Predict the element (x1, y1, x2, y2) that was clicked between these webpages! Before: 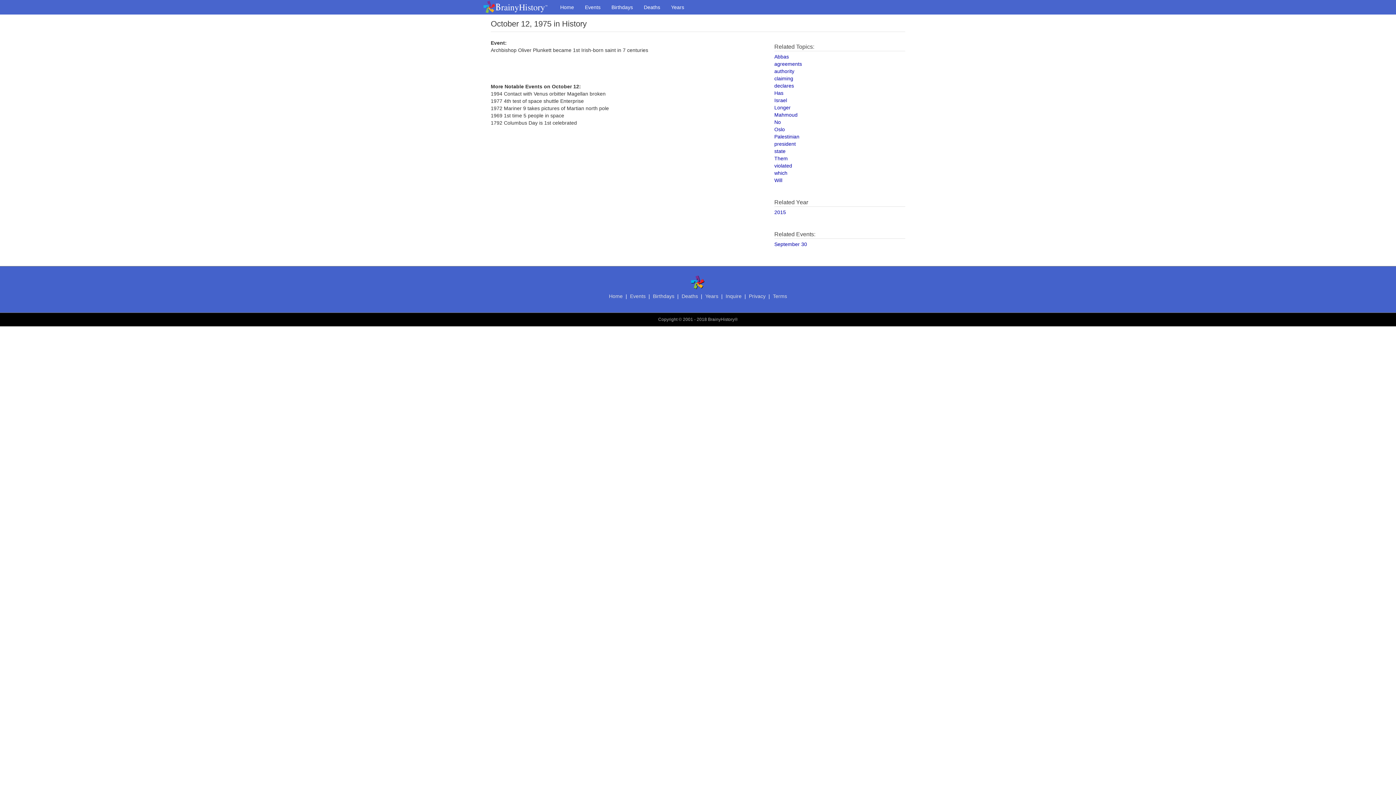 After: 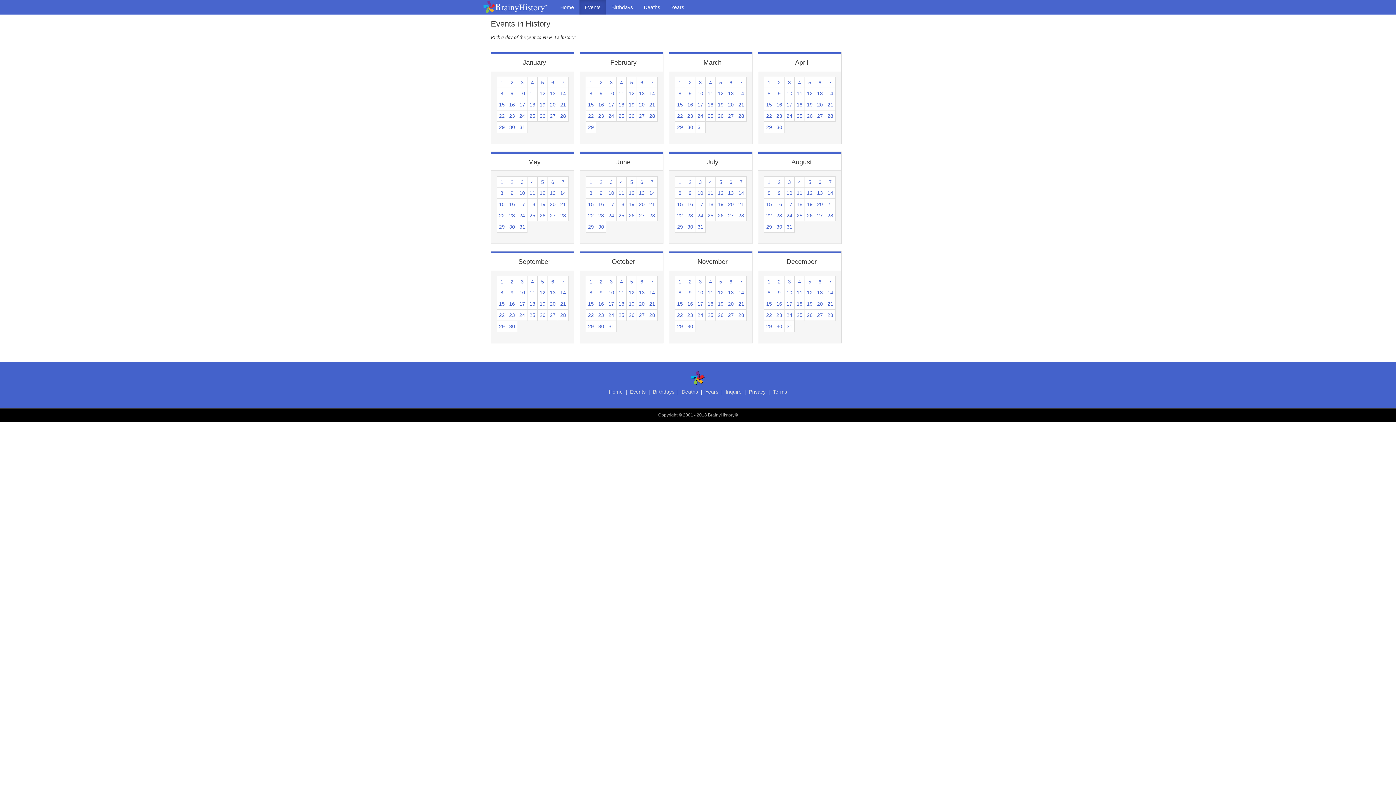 Action: bbox: (579, 0, 606, 14) label: Events